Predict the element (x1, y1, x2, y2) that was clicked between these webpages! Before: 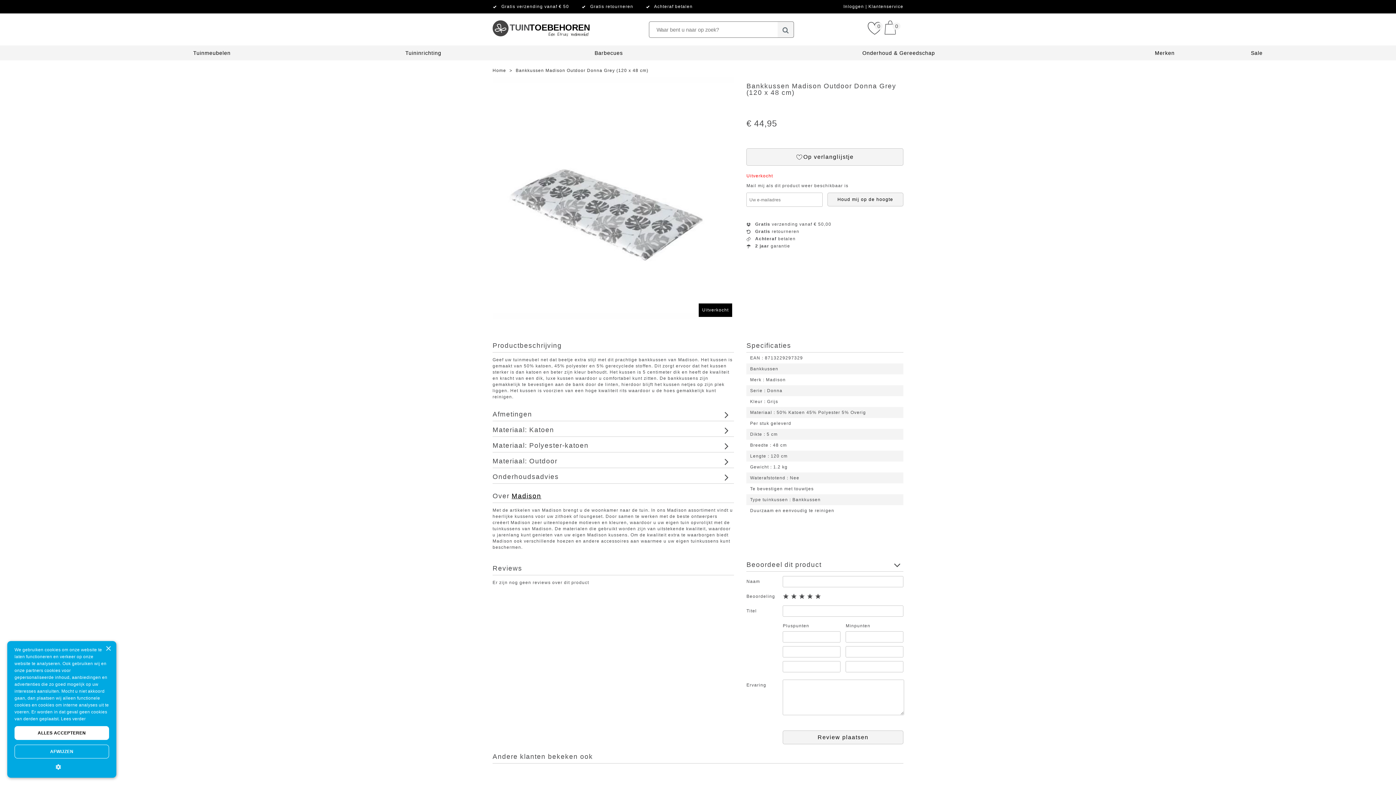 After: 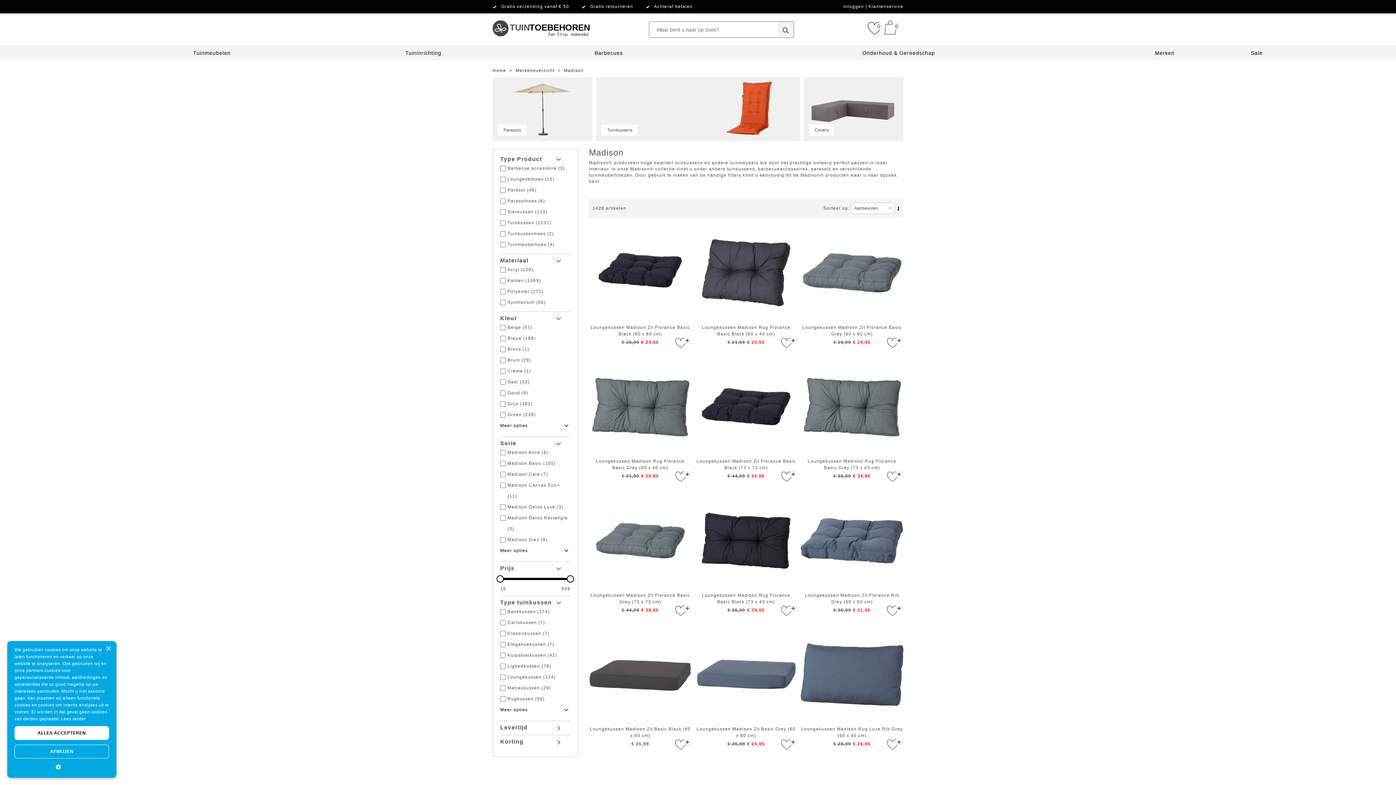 Action: bbox: (511, 492, 541, 500) label: Madison